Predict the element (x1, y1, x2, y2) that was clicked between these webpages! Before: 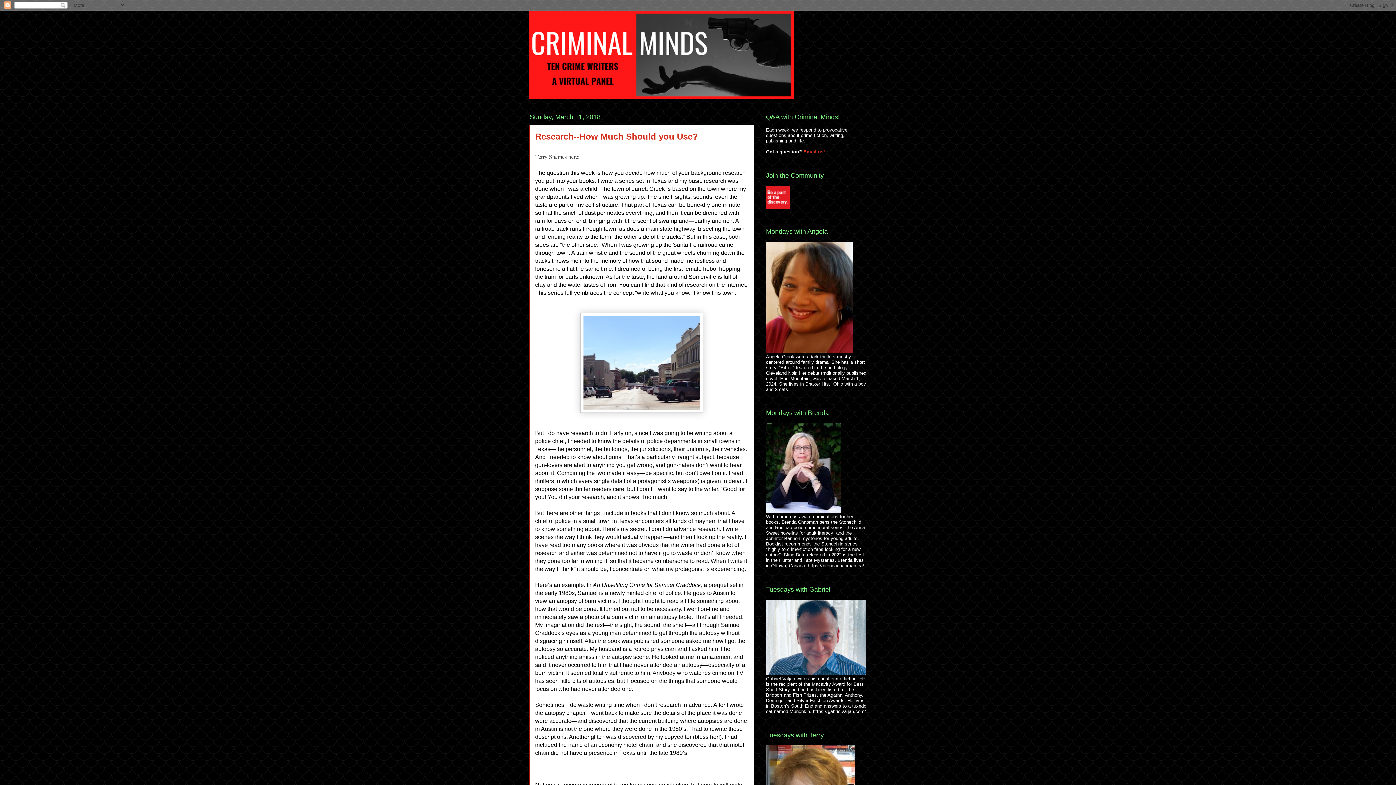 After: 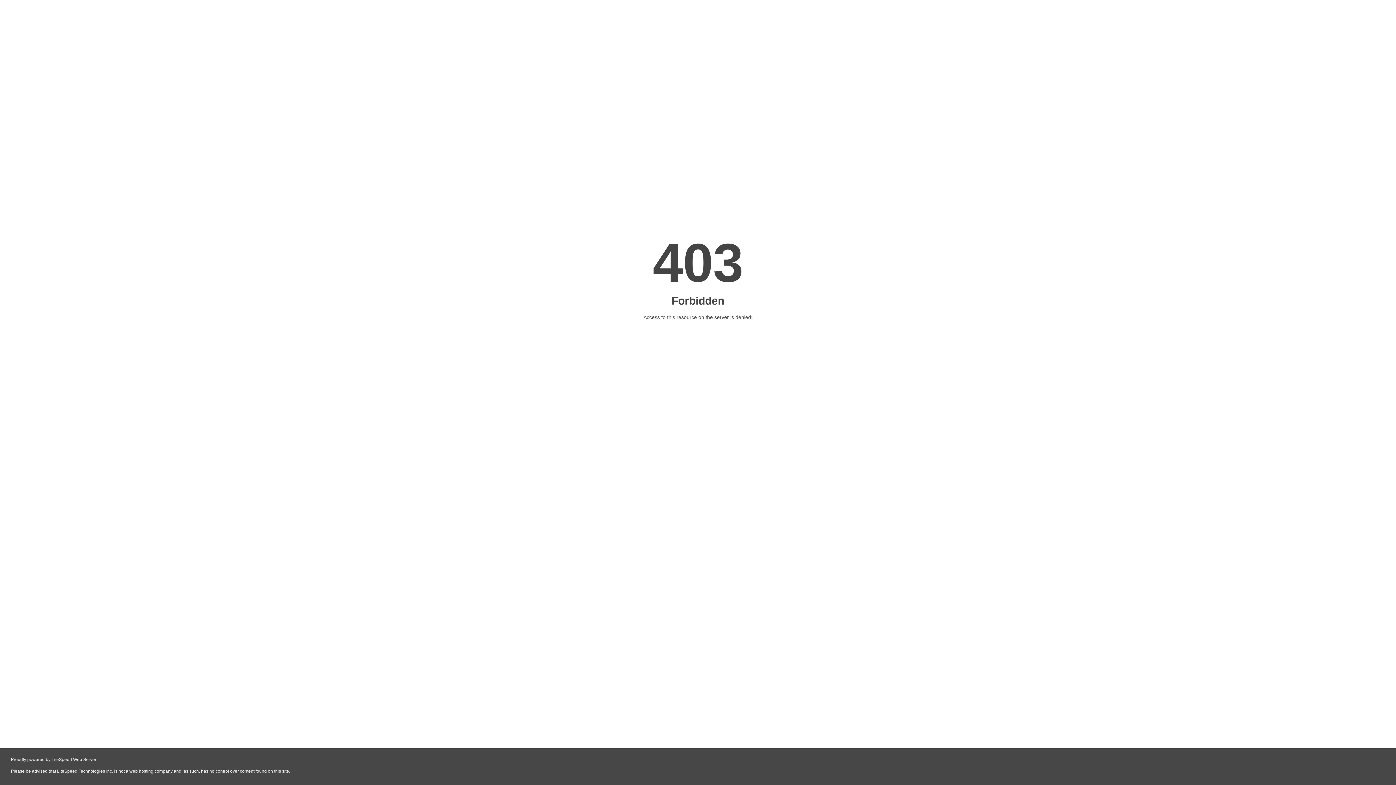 Action: bbox: (766, 508, 841, 514)